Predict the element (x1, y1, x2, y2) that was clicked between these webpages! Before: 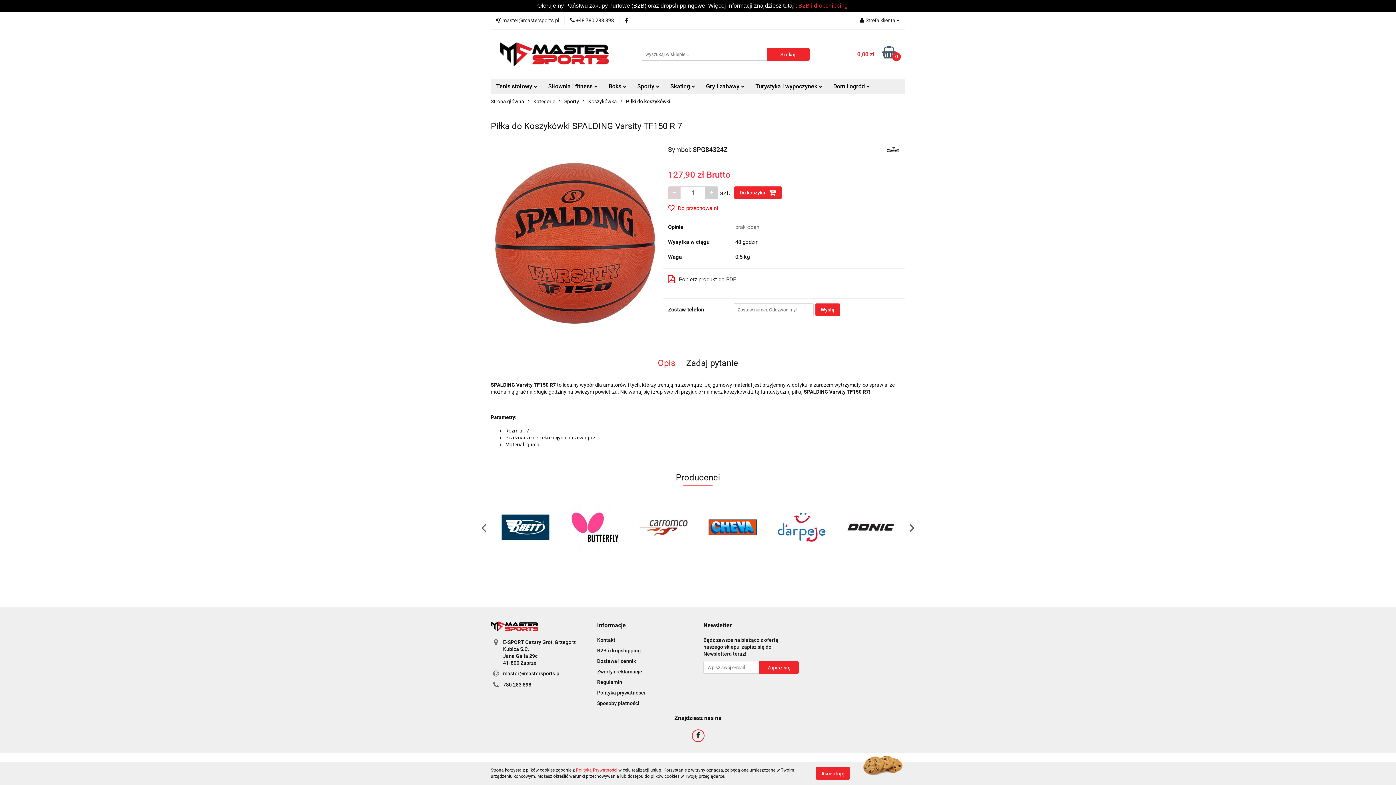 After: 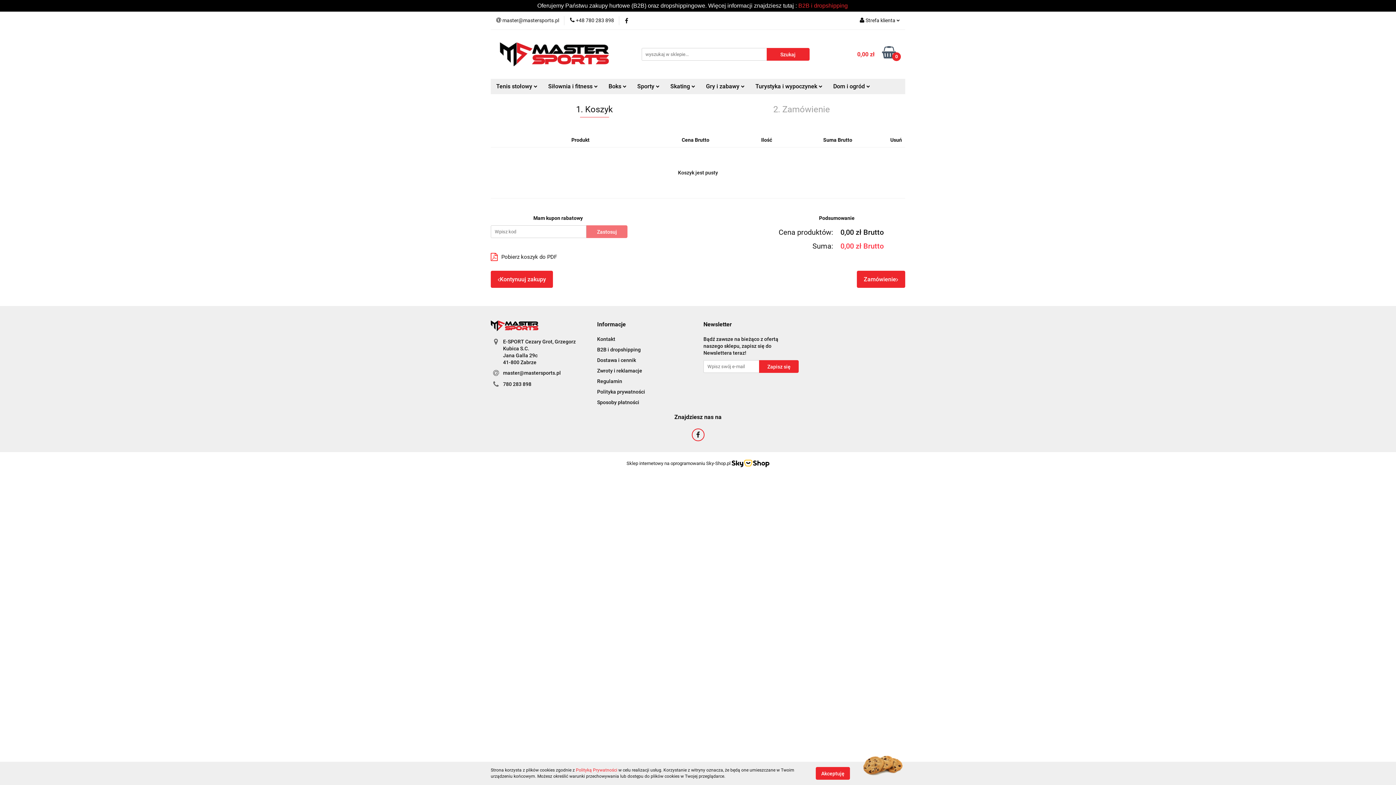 Action: label: 0,00 zł
0 bbox: (842, 46, 896, 62)